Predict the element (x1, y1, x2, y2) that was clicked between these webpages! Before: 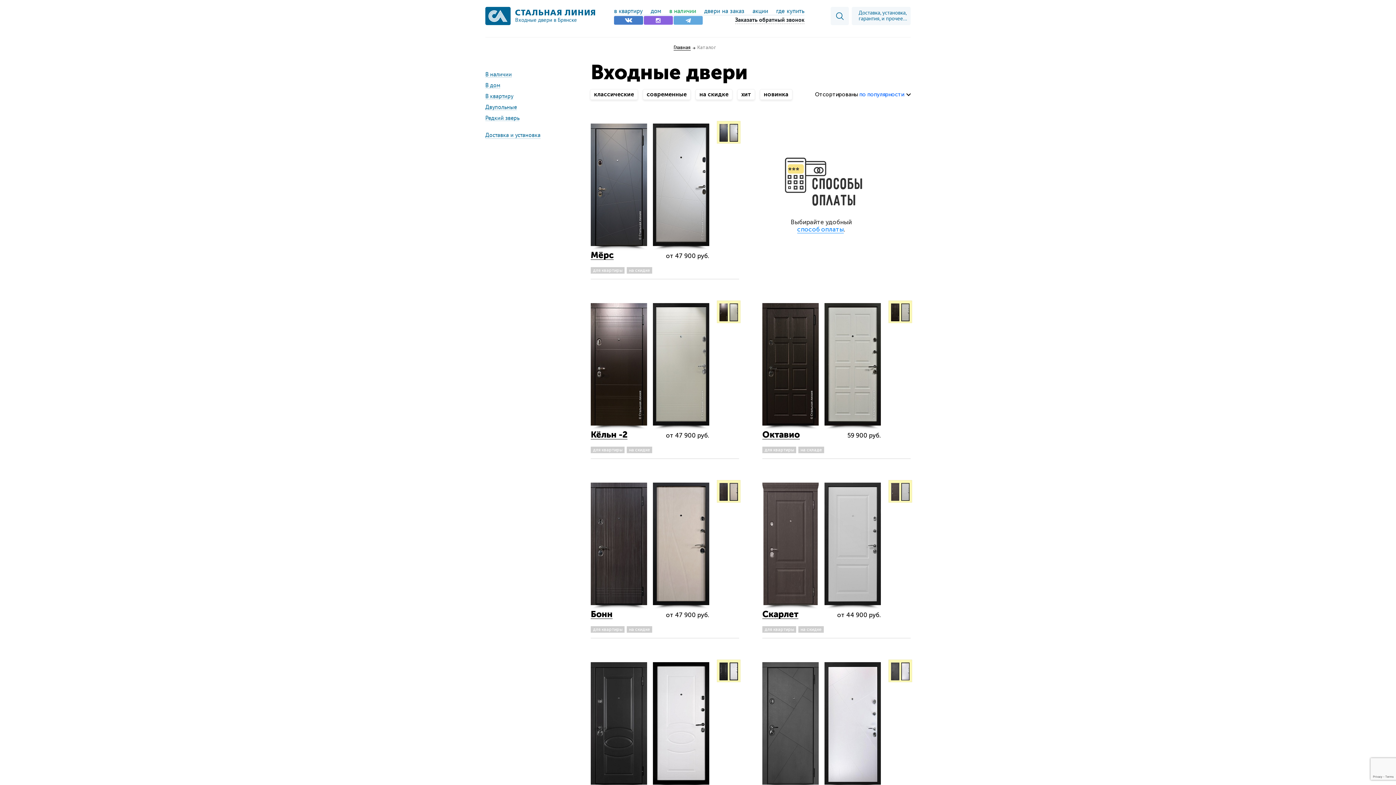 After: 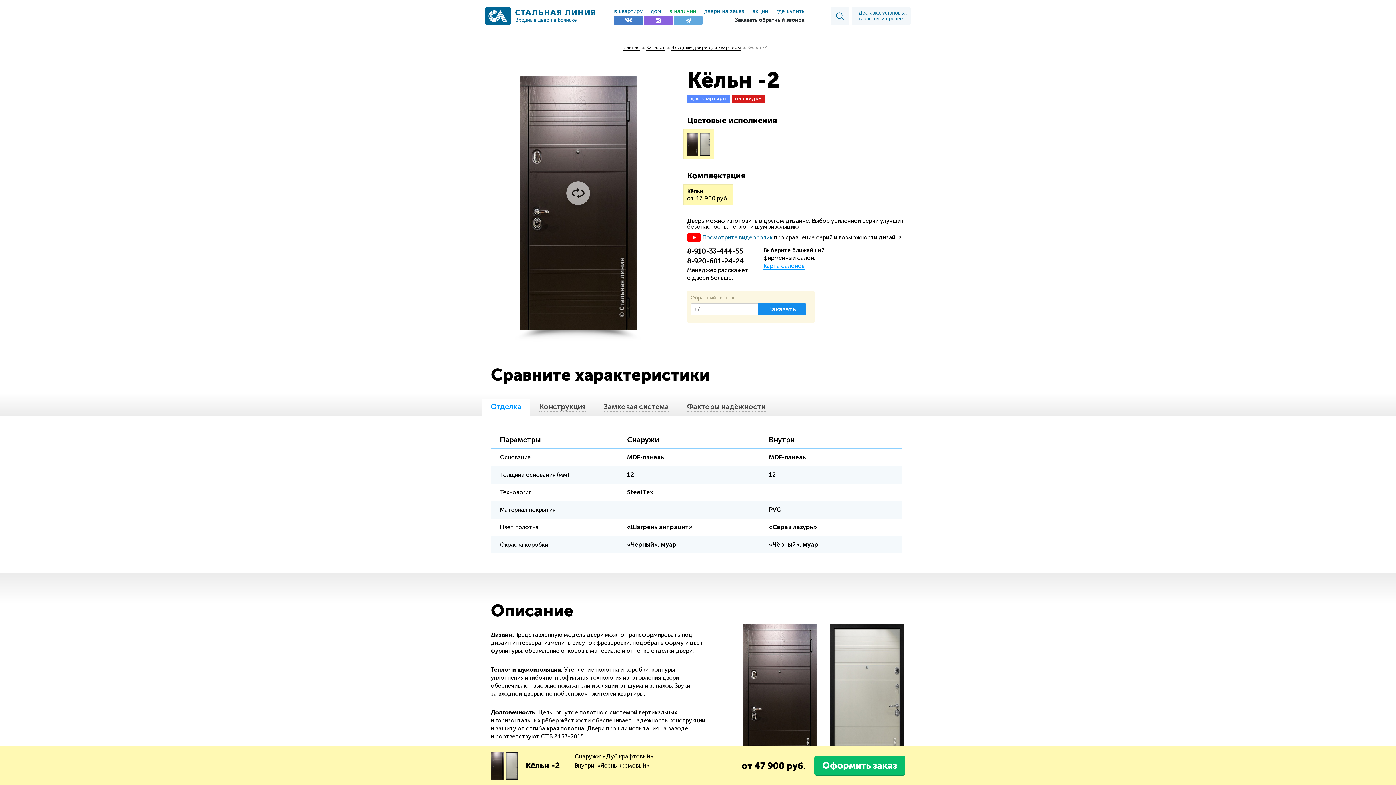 Action: bbox: (590, 303, 709, 426) label:  